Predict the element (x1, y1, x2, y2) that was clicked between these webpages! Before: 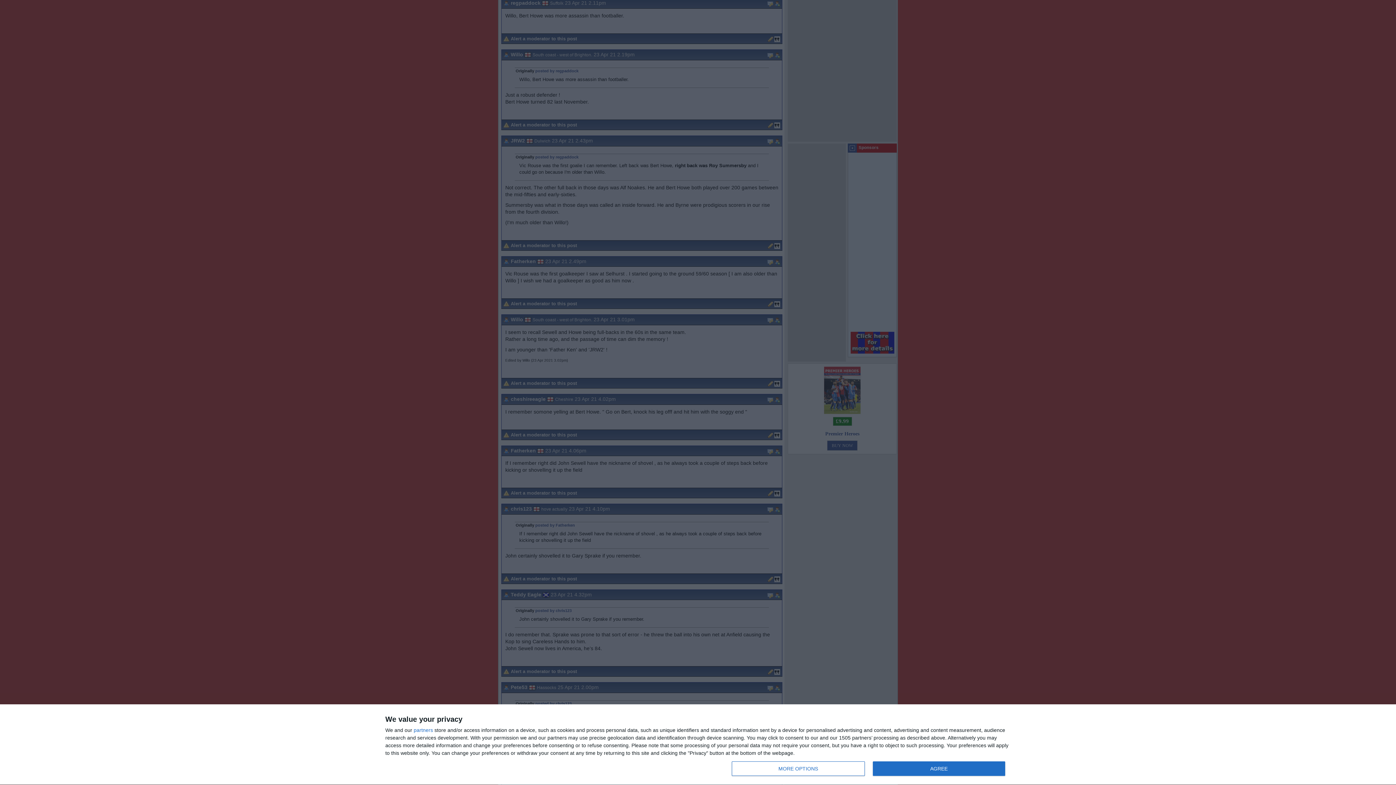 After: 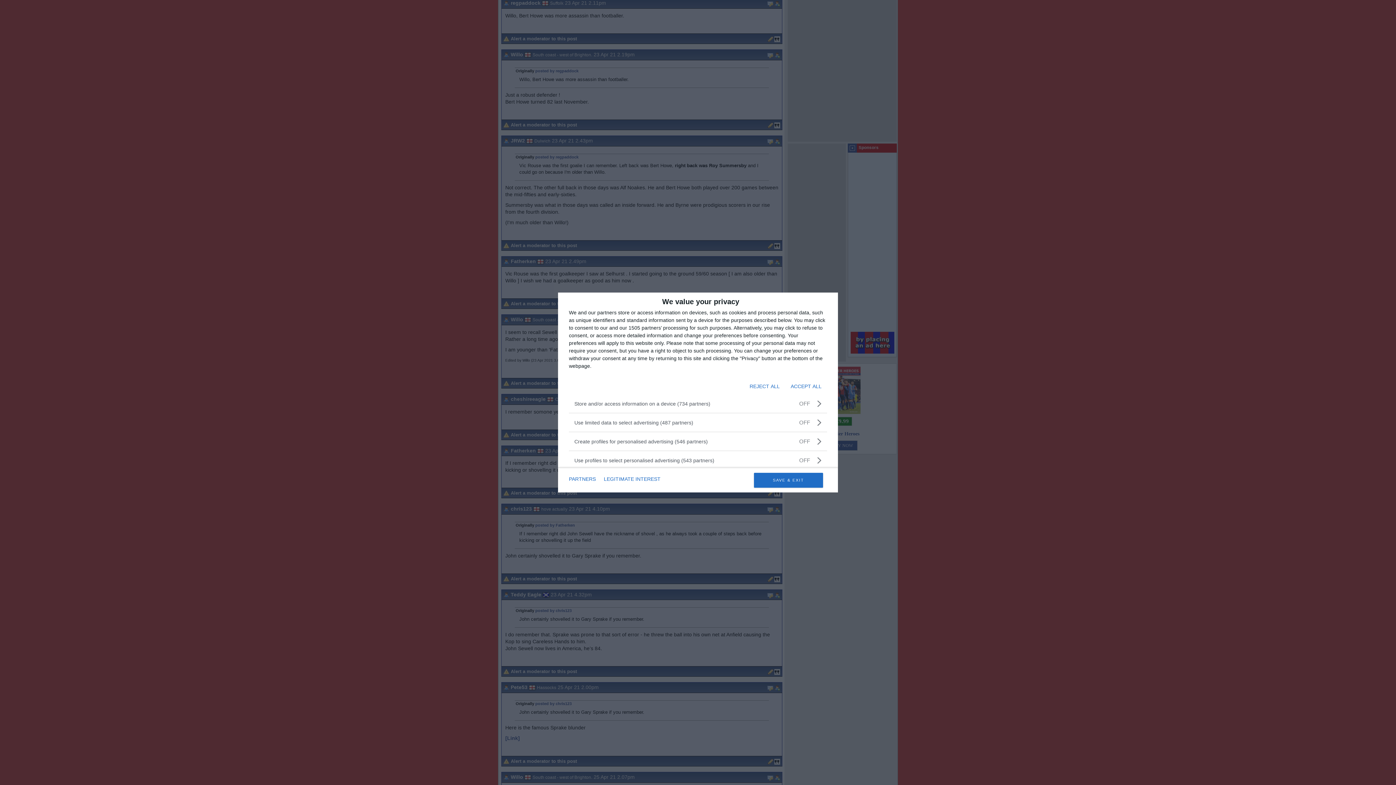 Action: label: MORE OPTIONS bbox: (732, 761, 864, 776)